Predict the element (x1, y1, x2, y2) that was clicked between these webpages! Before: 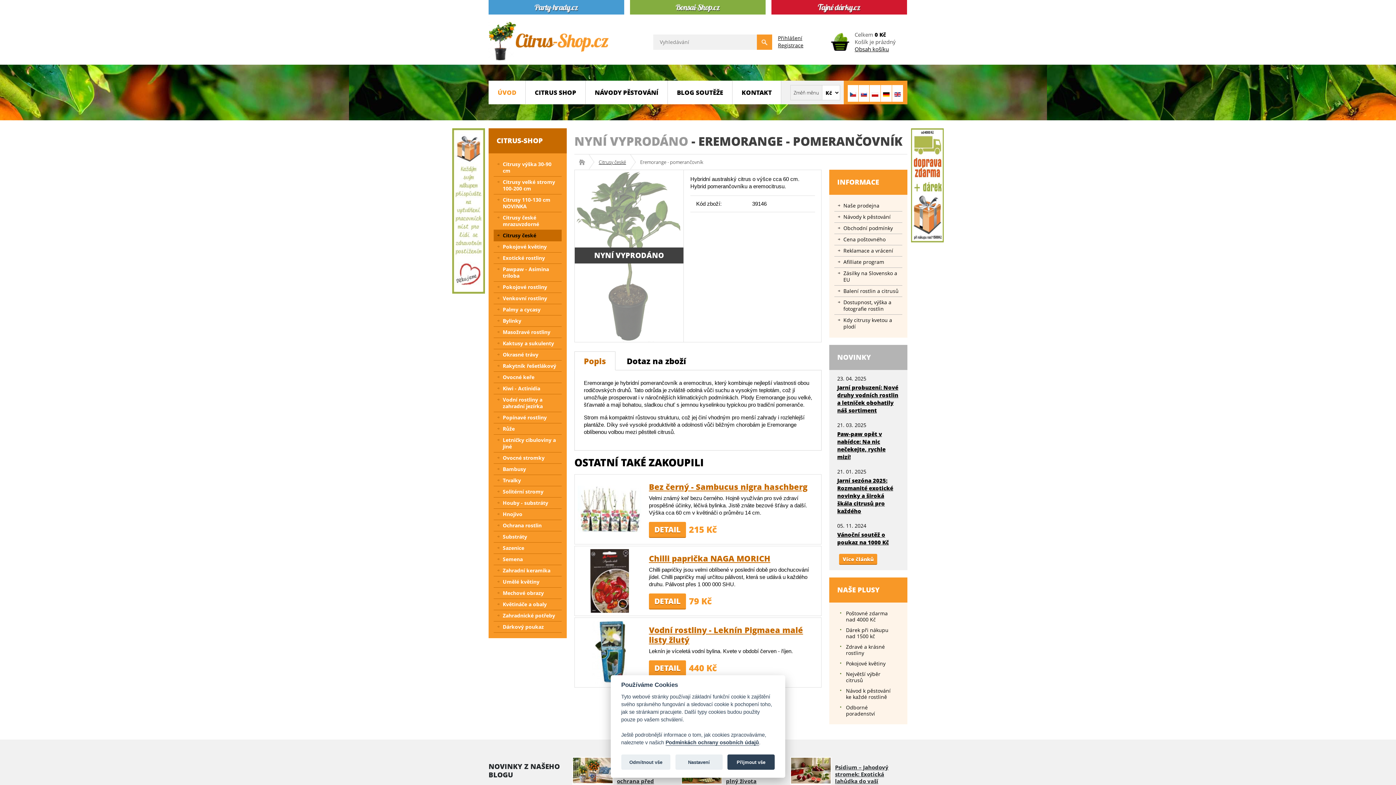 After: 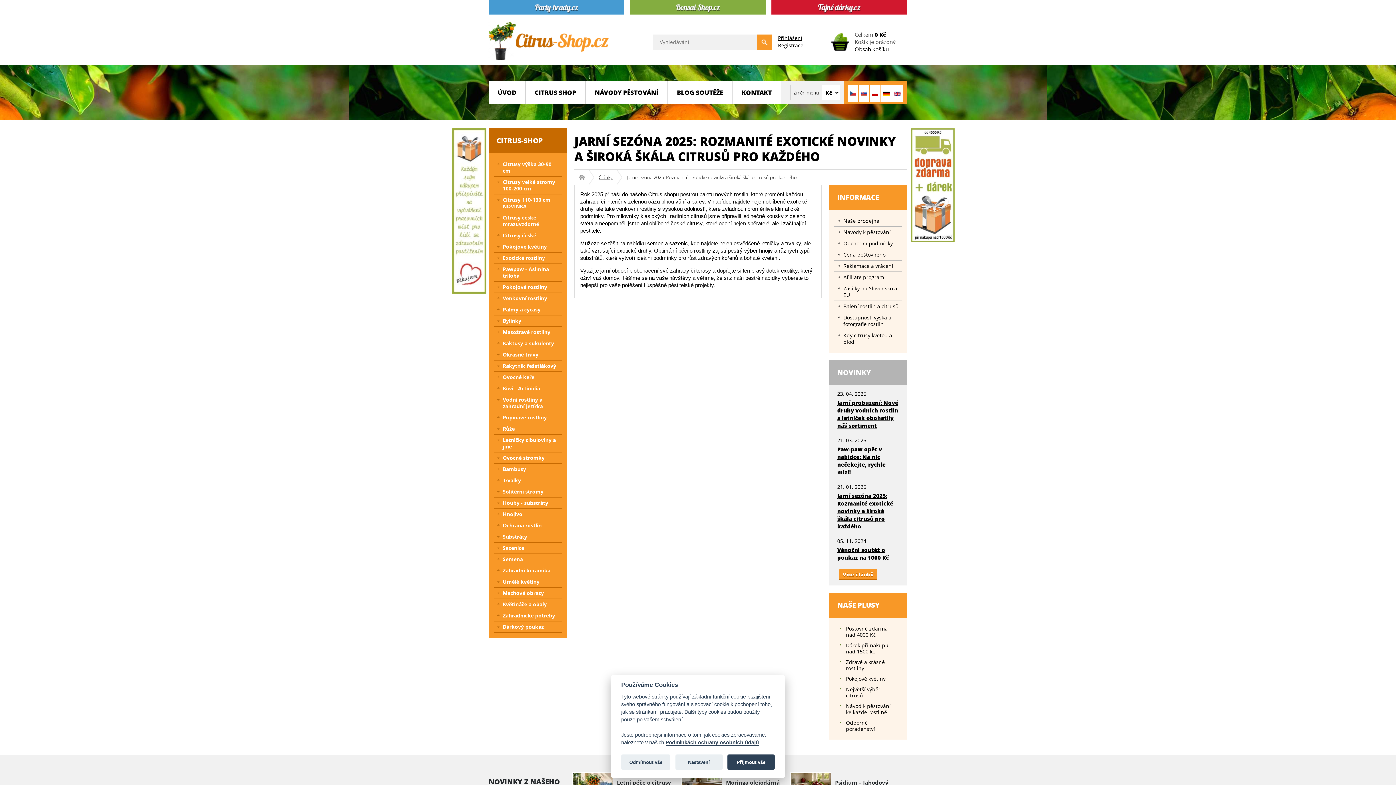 Action: label: Jarní sezóna 2025: Rozmanité exotické novinky a široká škála citrusů pro každého bbox: (837, 474, 899, 517)